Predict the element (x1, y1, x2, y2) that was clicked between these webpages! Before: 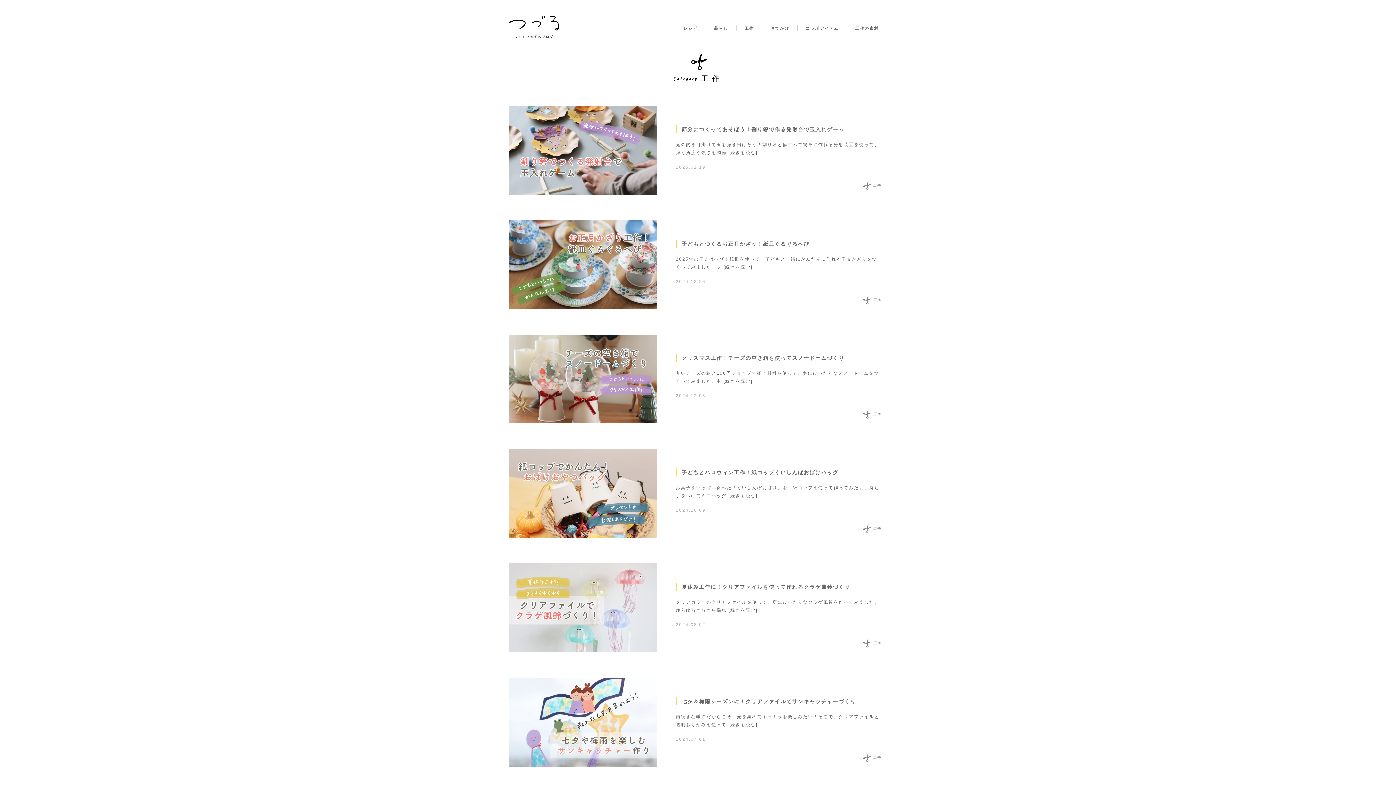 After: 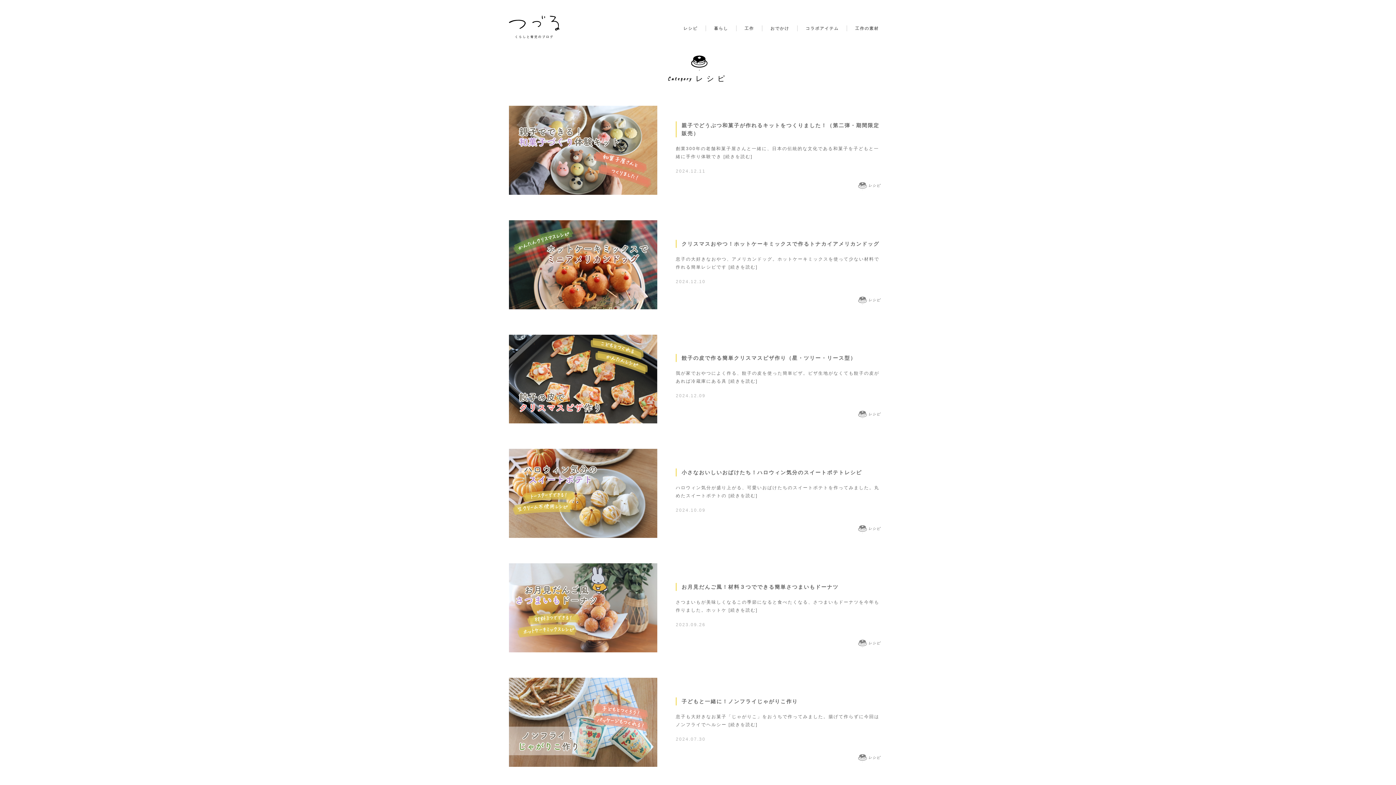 Action: label: レシピ bbox: (683, 25, 697, 31)